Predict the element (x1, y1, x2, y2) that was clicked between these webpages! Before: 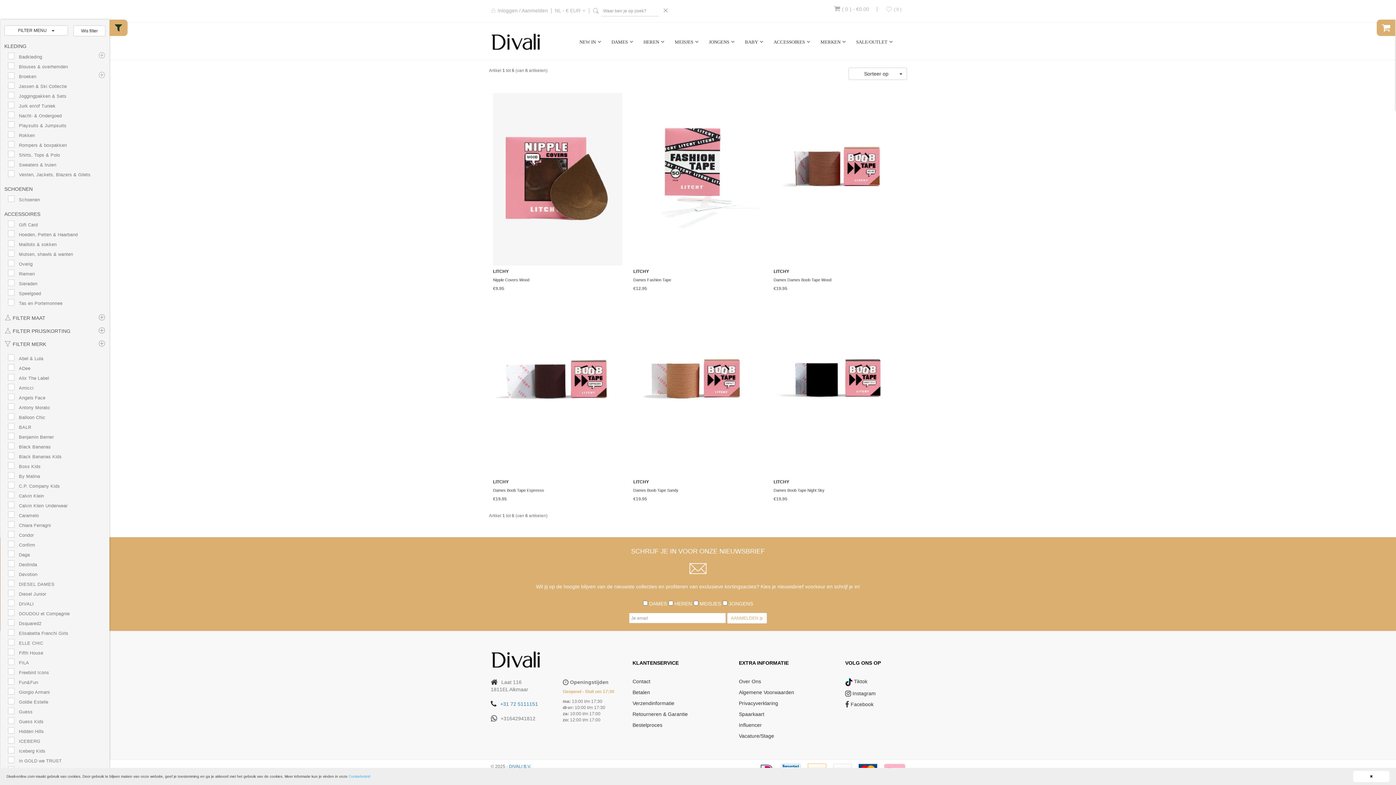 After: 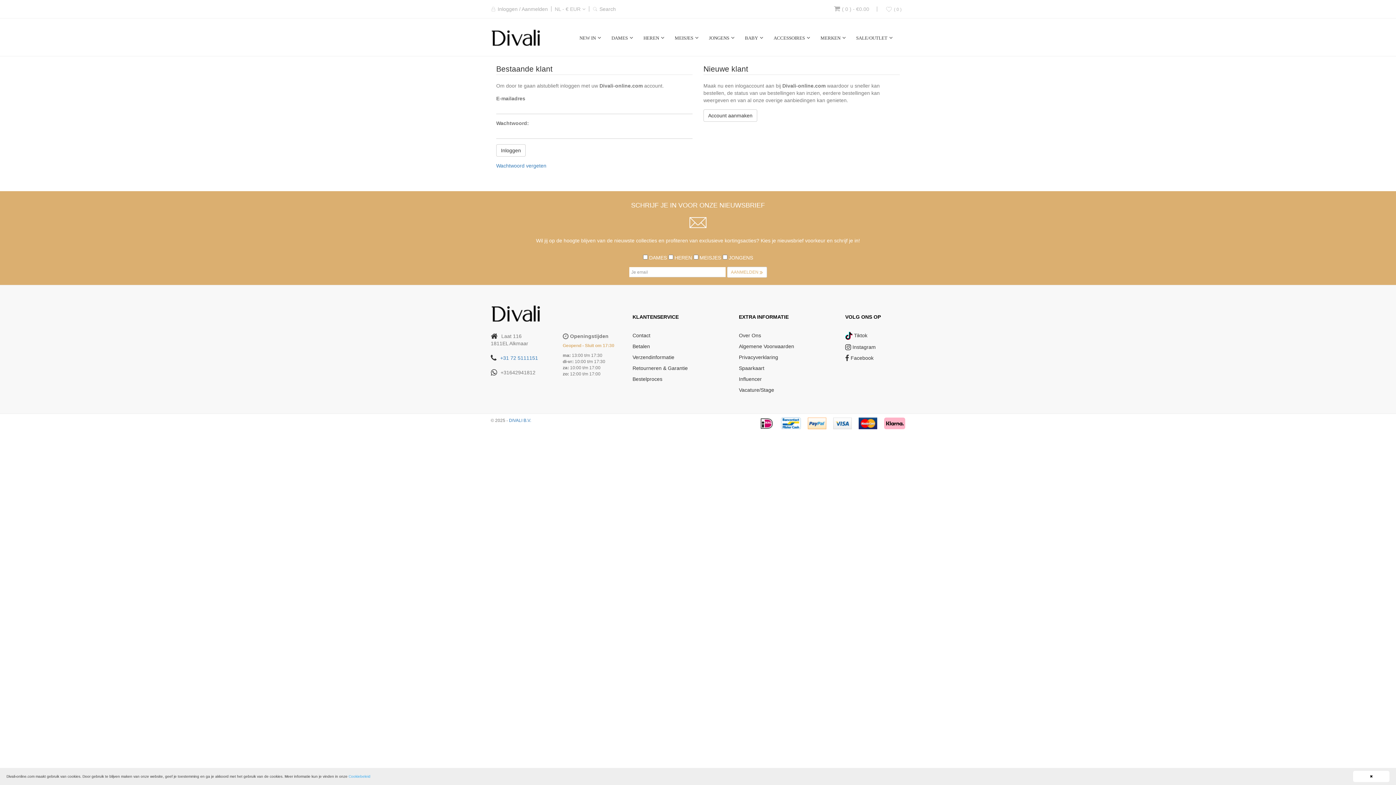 Action: label: Inloggen / Aanmelden bbox: (497, 7, 548, 13)